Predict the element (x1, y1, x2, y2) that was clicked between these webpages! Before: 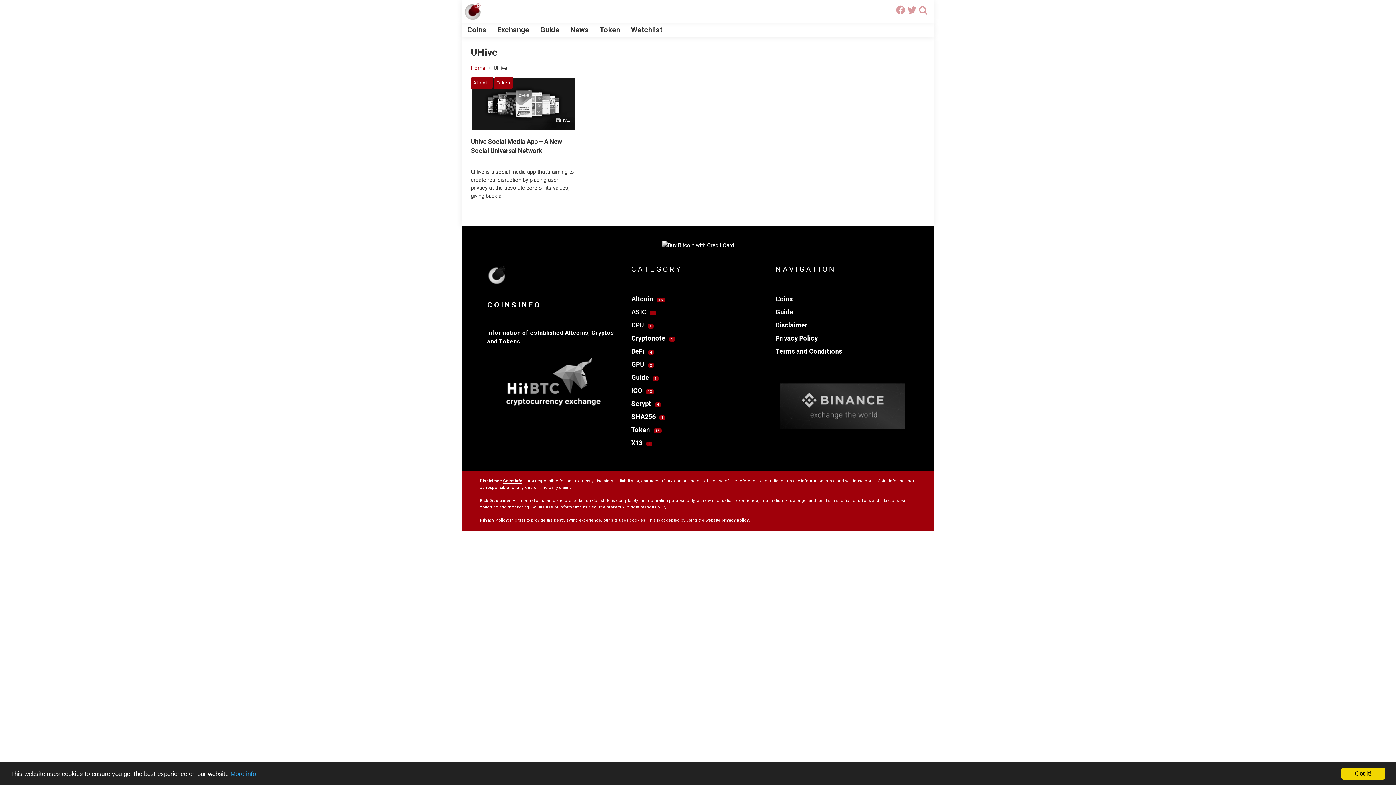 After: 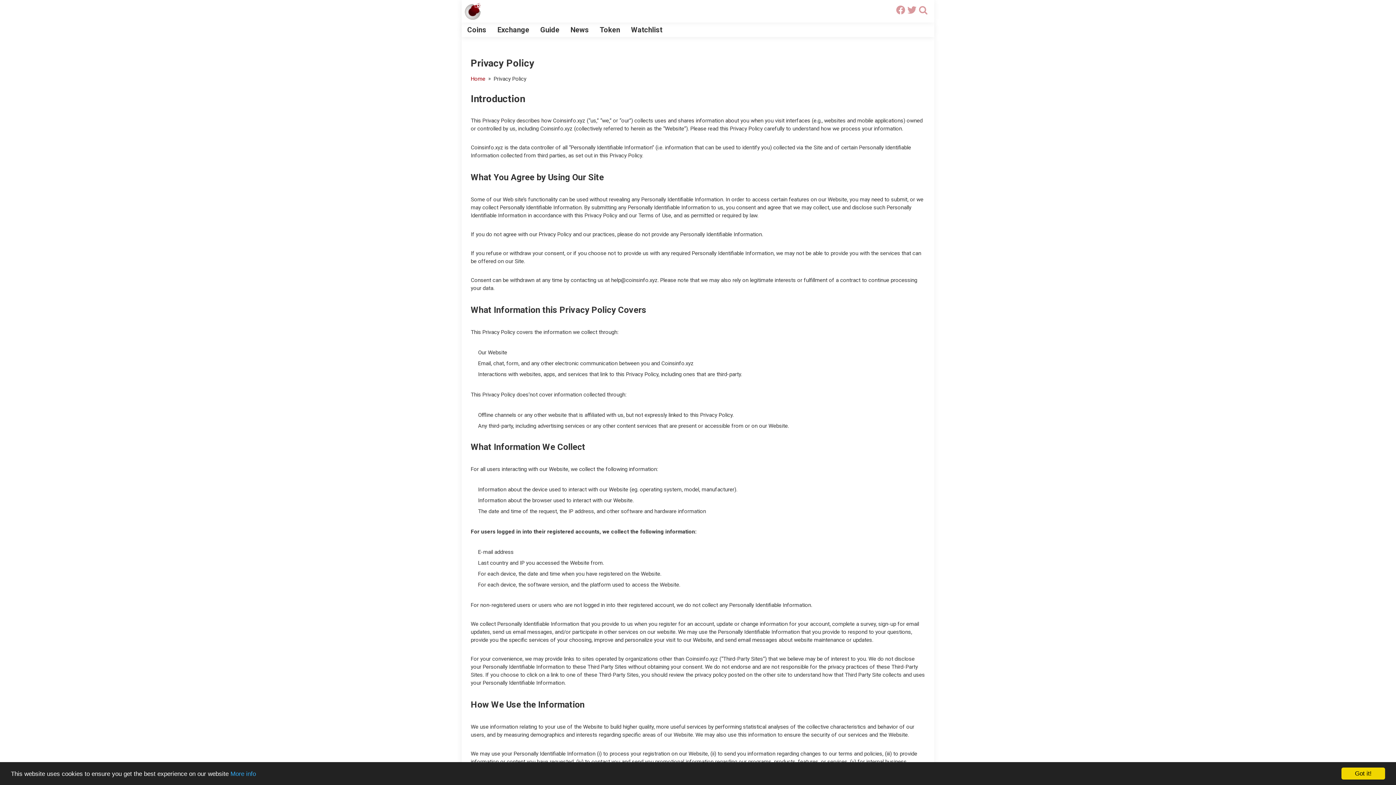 Action: label: privacy policy bbox: (721, 518, 749, 523)